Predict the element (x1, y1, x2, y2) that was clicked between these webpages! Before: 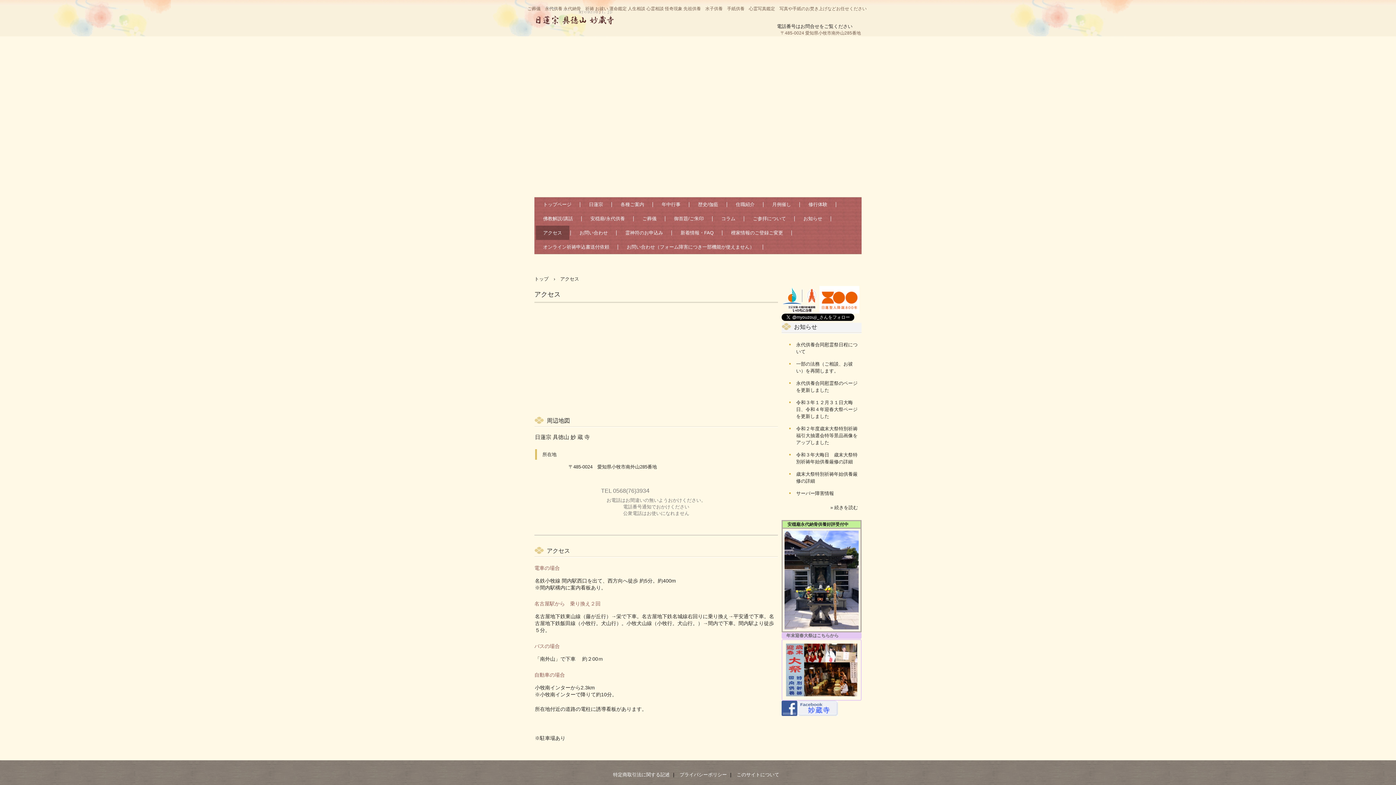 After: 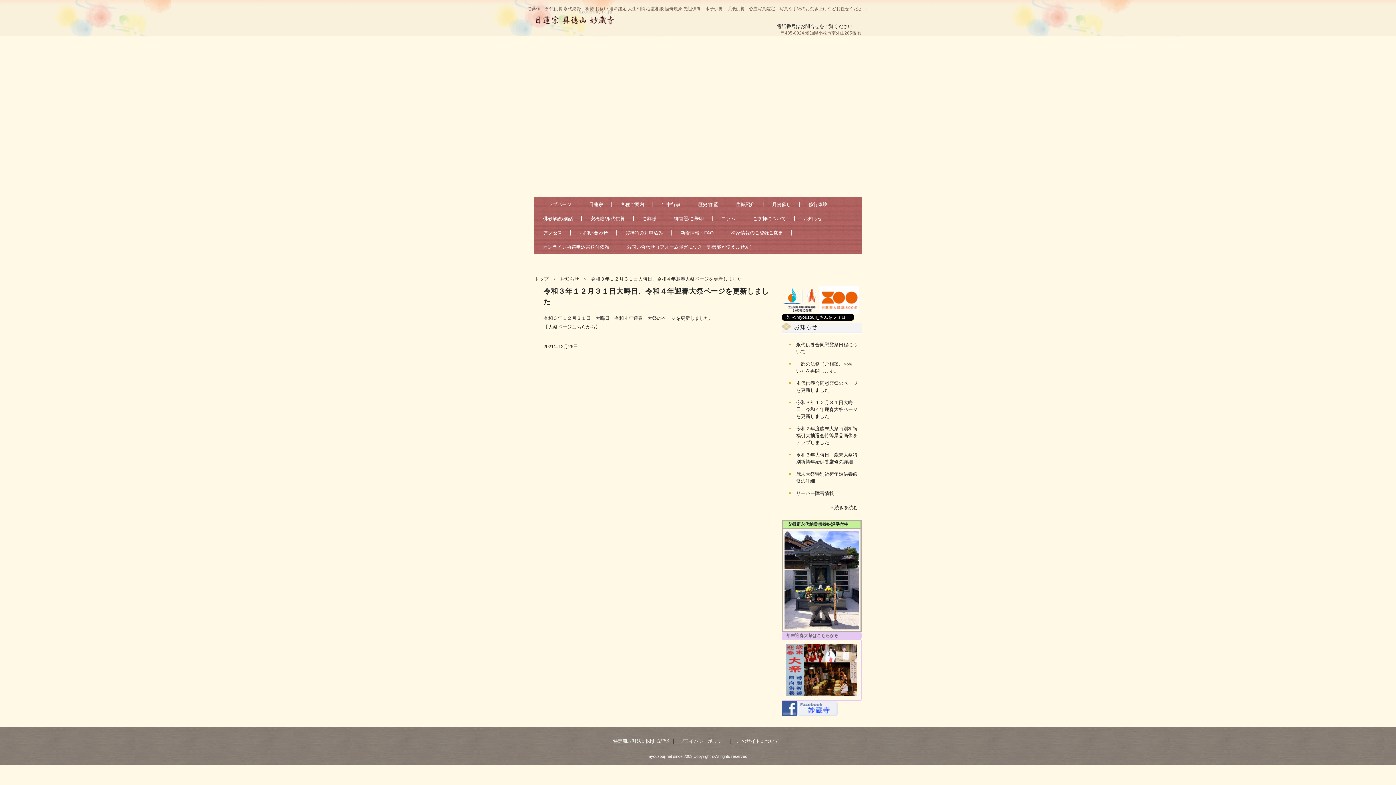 Action: bbox: (796, 400, 857, 419) label: 令和３年１２月３１日大晦日、令和４年迎春大祭ページを更新しました